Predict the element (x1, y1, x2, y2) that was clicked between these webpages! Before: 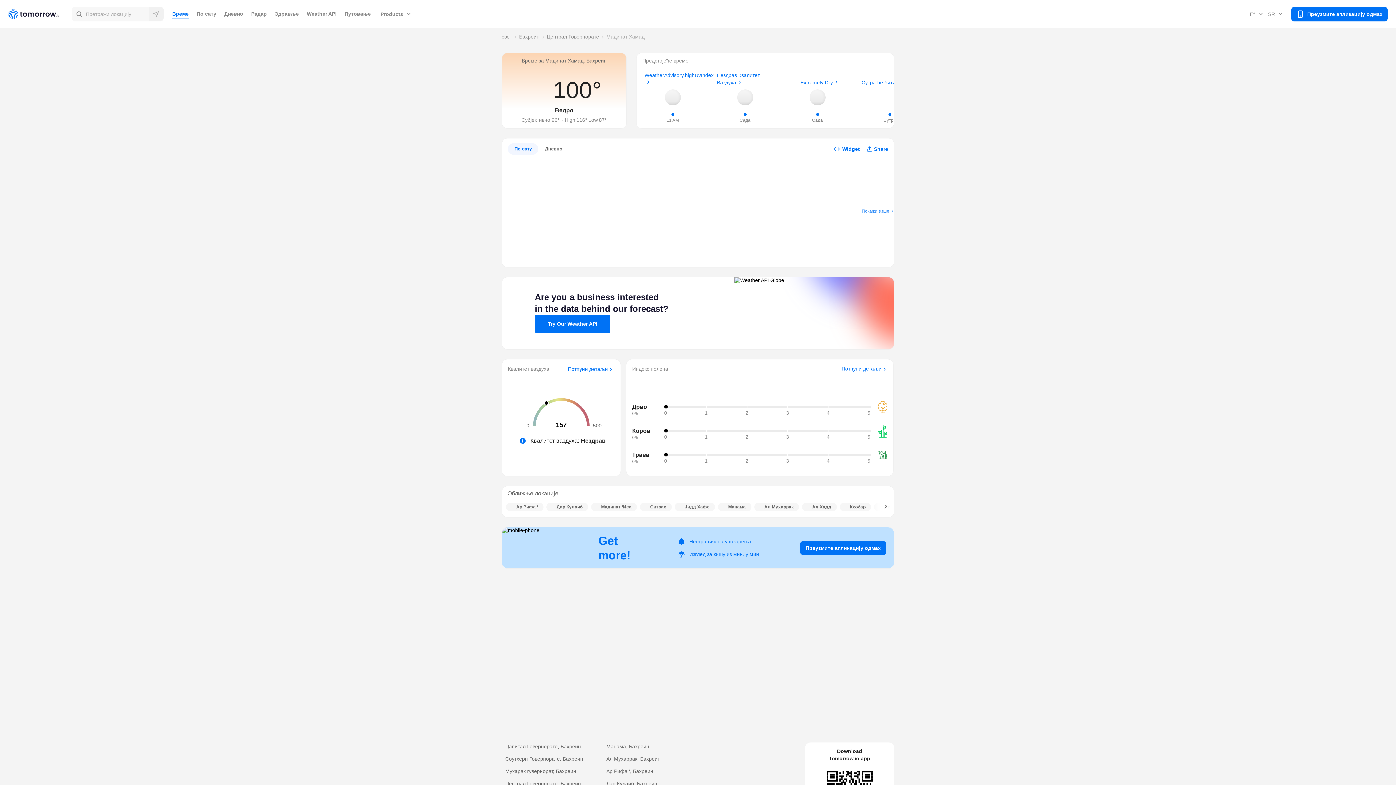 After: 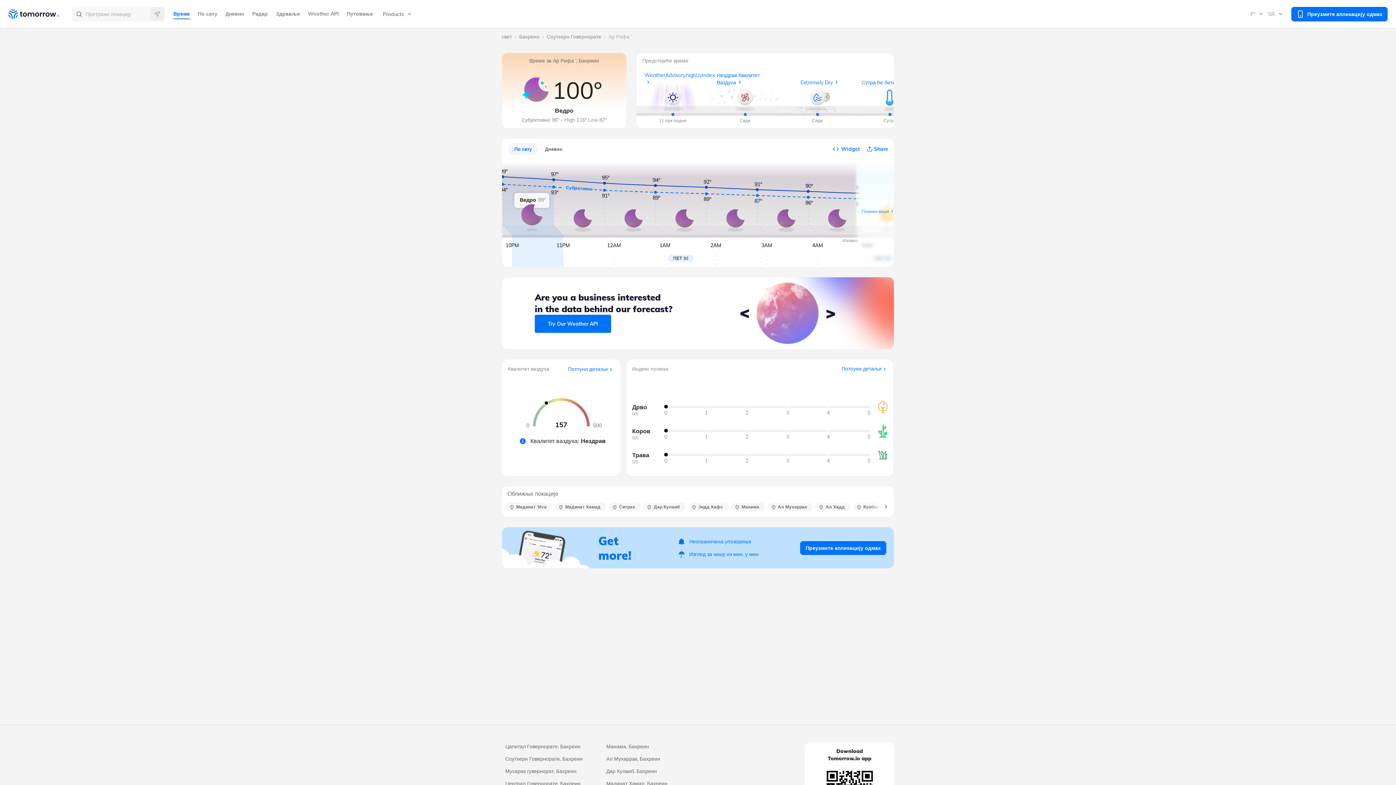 Action: bbox: (606, 767, 700, 775) label: Ар Рифа ‘, Бахреин